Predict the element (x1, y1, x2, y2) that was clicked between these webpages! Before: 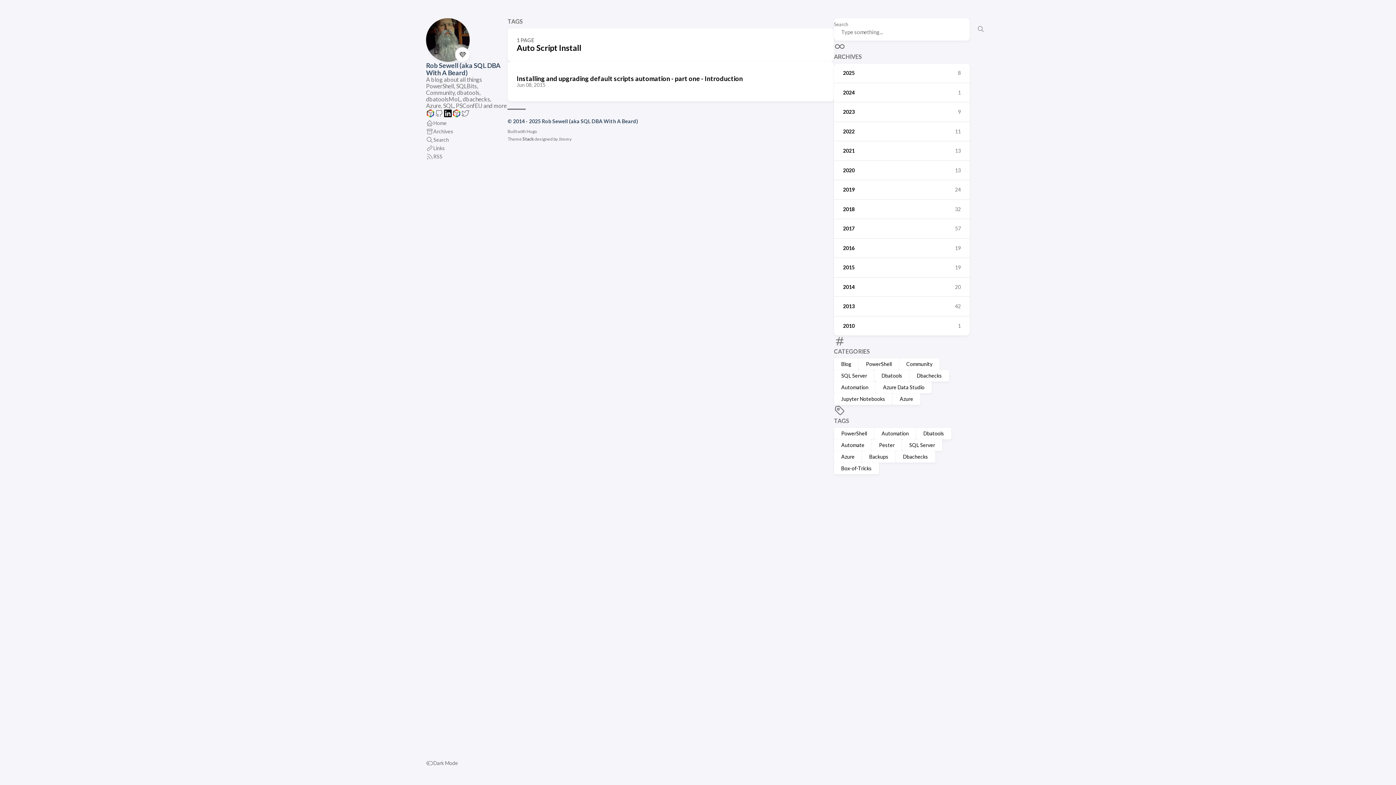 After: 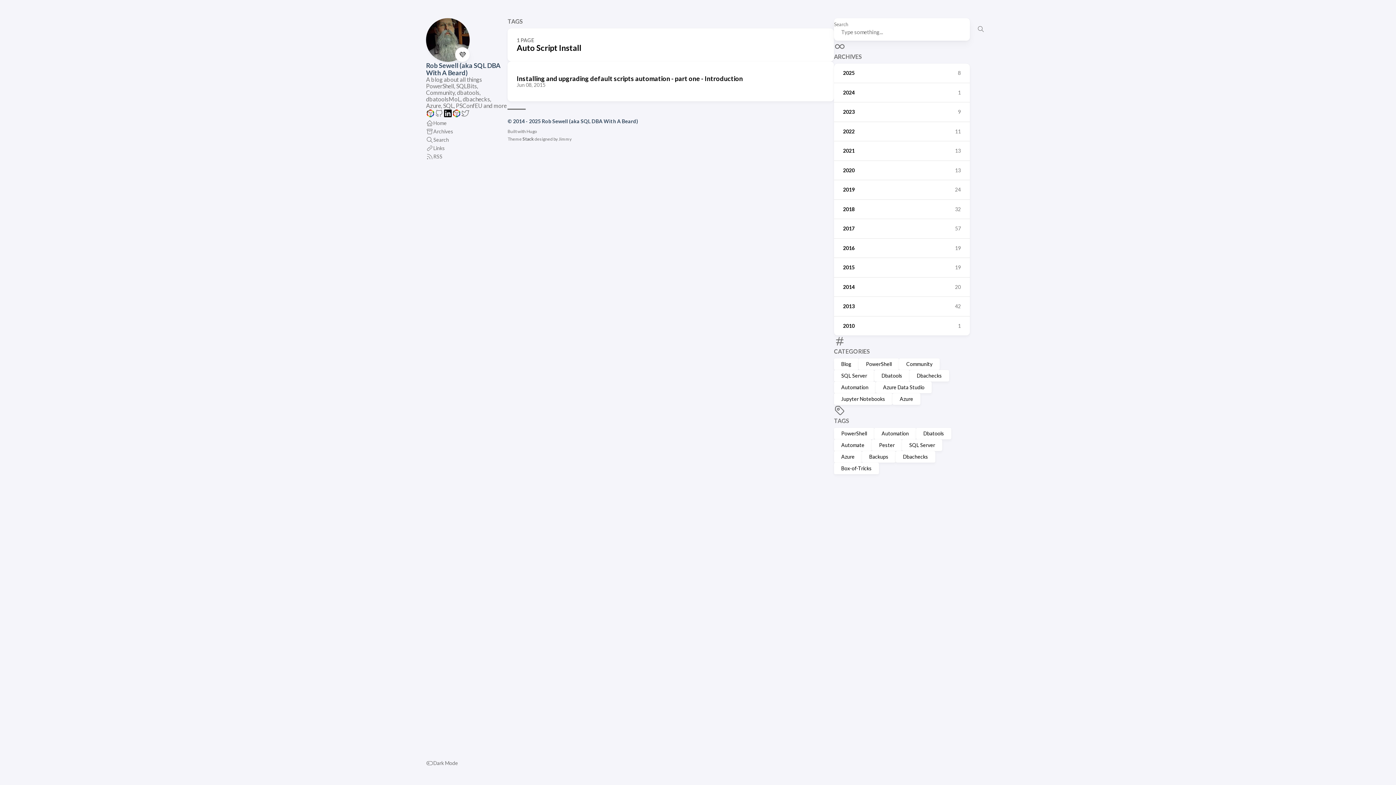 Action: bbox: (970, 18, 992, 40)